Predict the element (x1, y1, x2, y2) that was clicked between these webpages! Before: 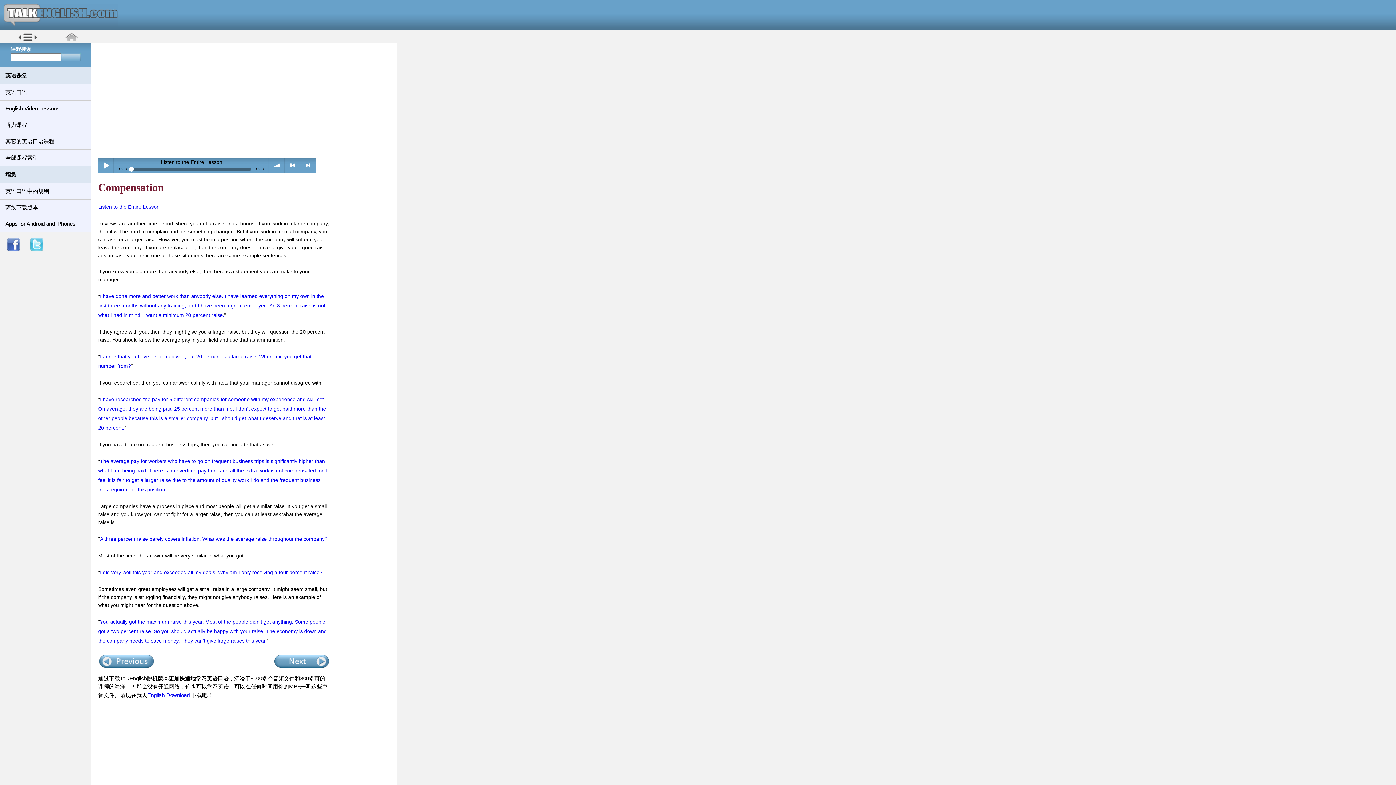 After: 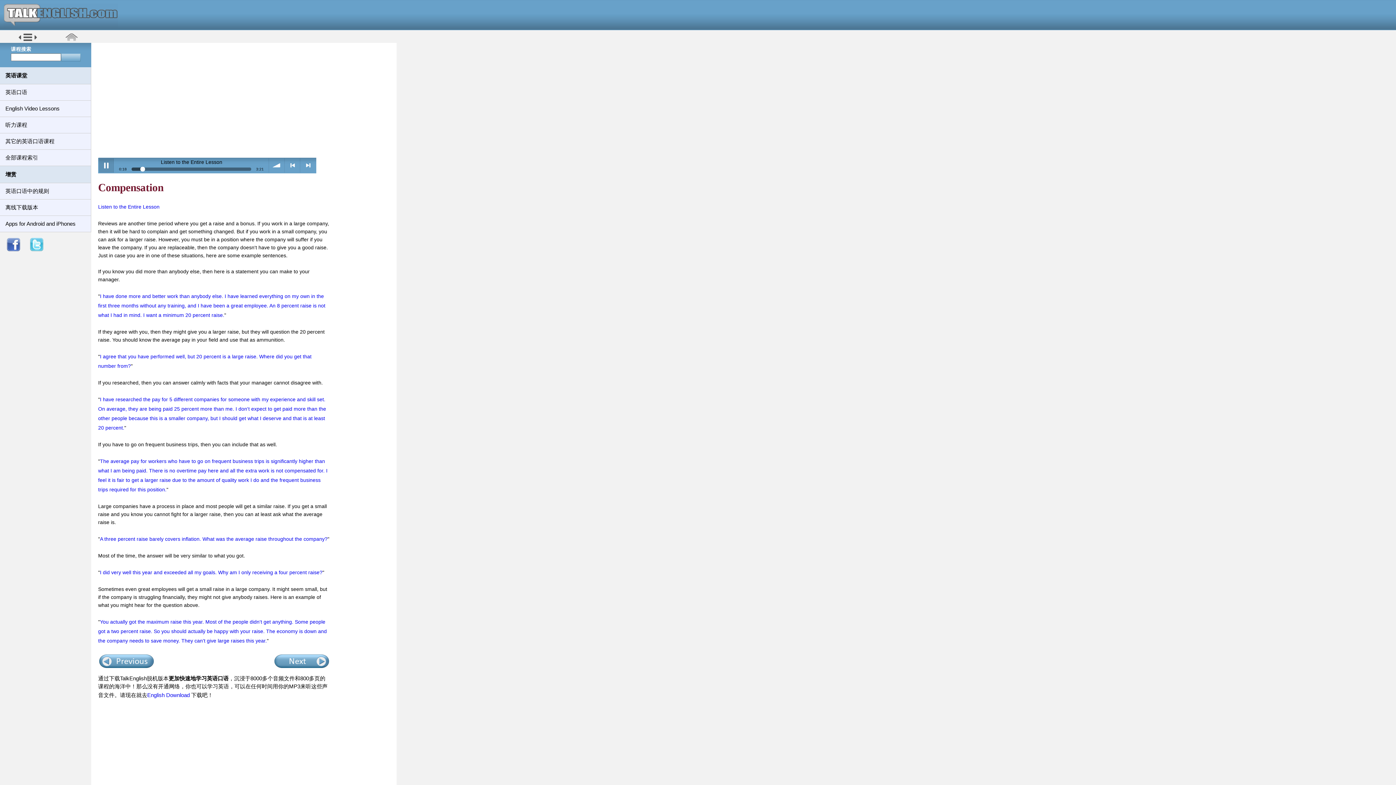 Action: label: Play / pause bbox: (98, 158, 113, 172)